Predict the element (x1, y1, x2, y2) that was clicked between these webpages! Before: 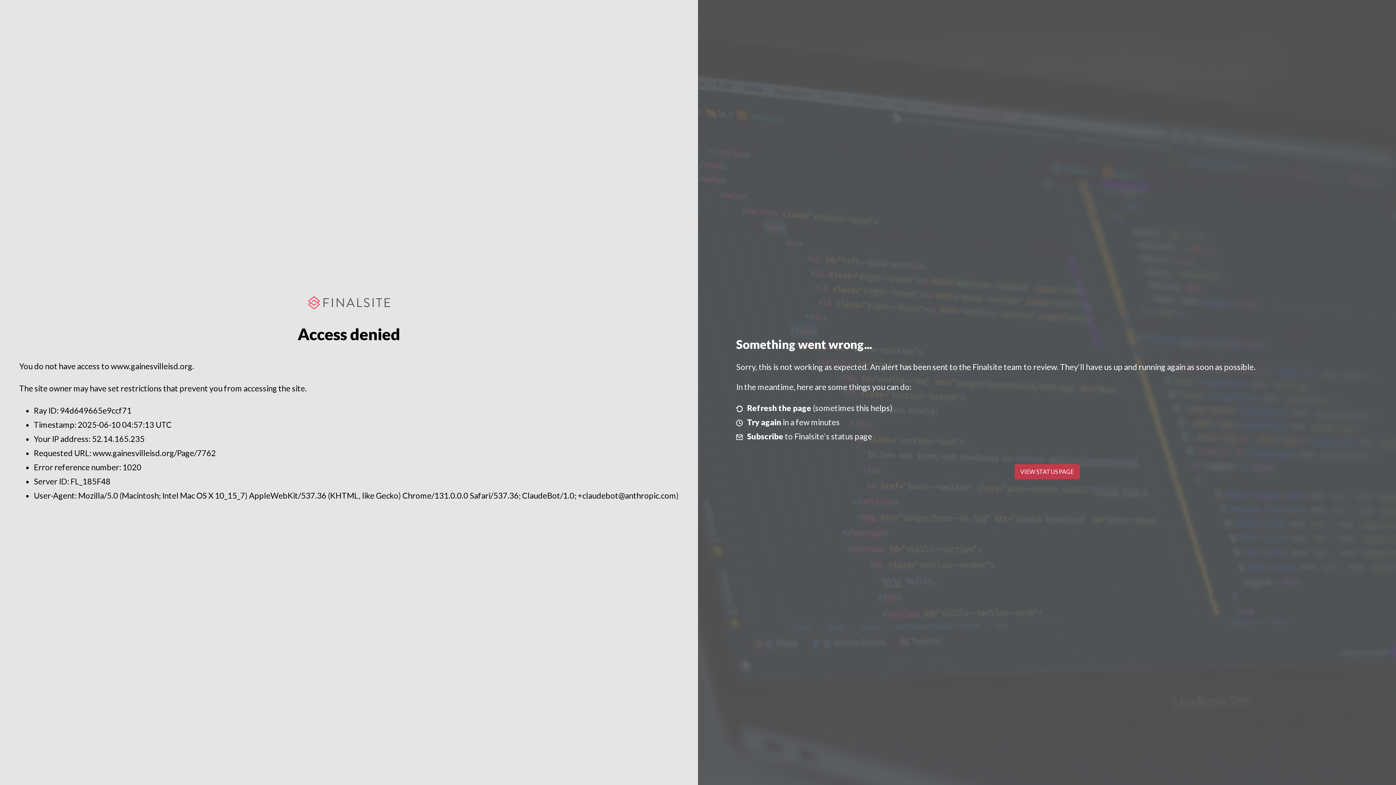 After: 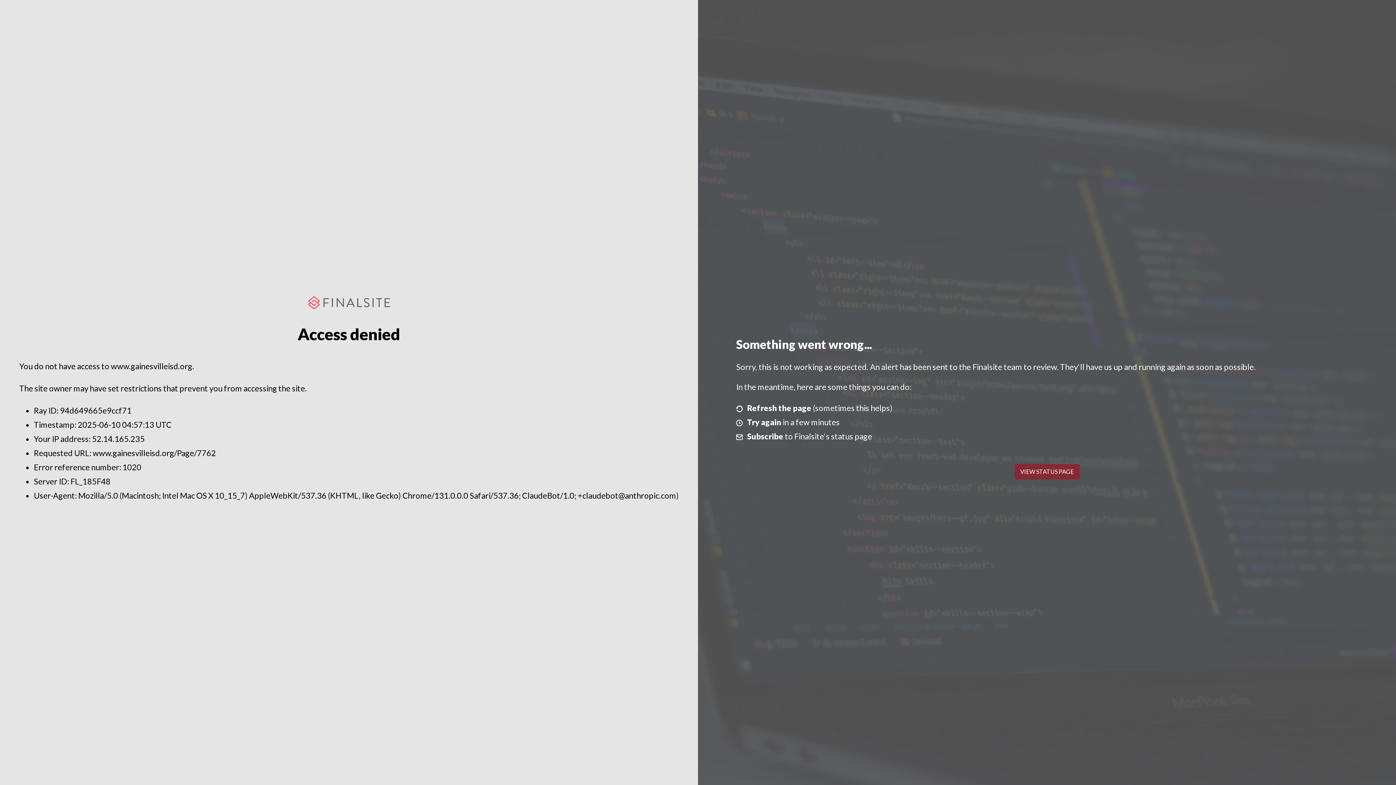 Action: bbox: (1014, 464, 1079, 479) label: VIEW STATUS PAGE